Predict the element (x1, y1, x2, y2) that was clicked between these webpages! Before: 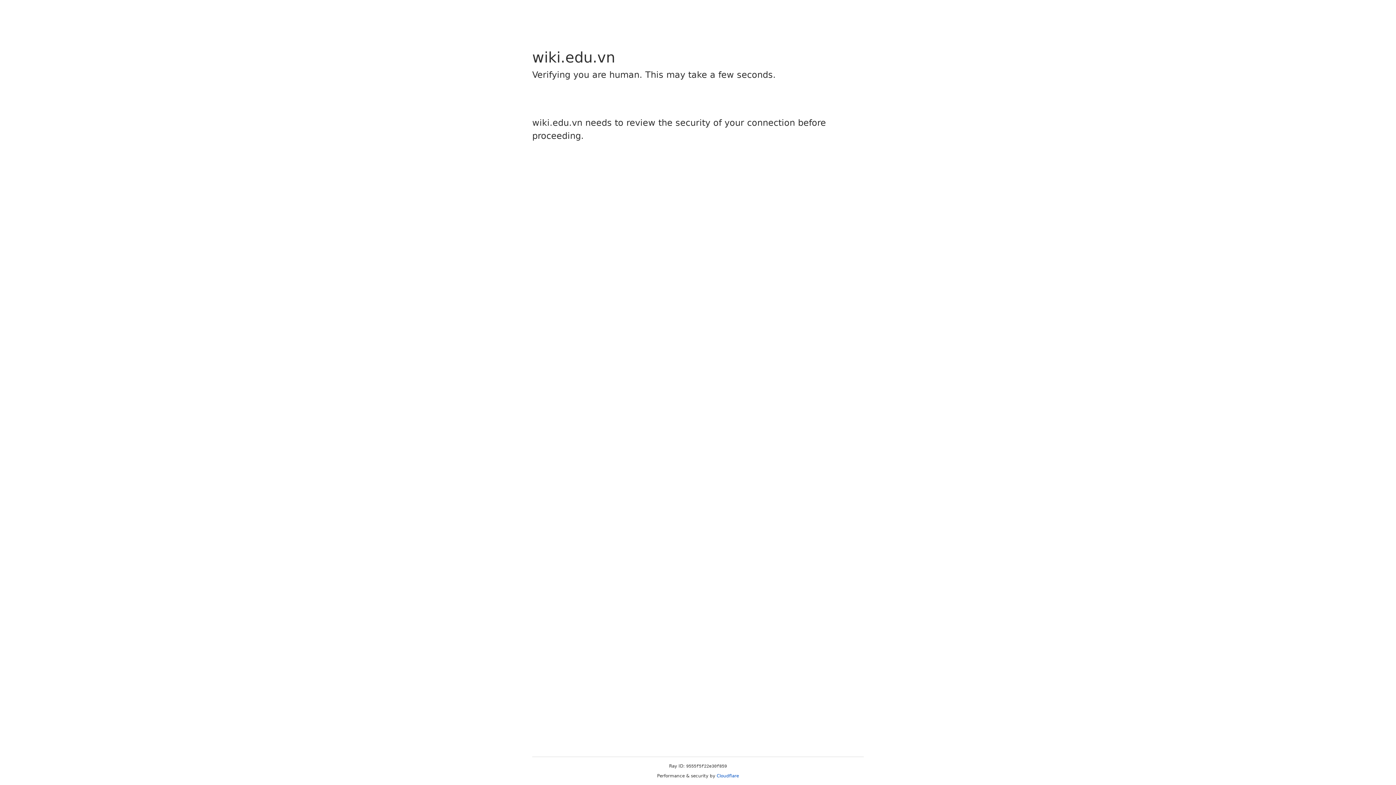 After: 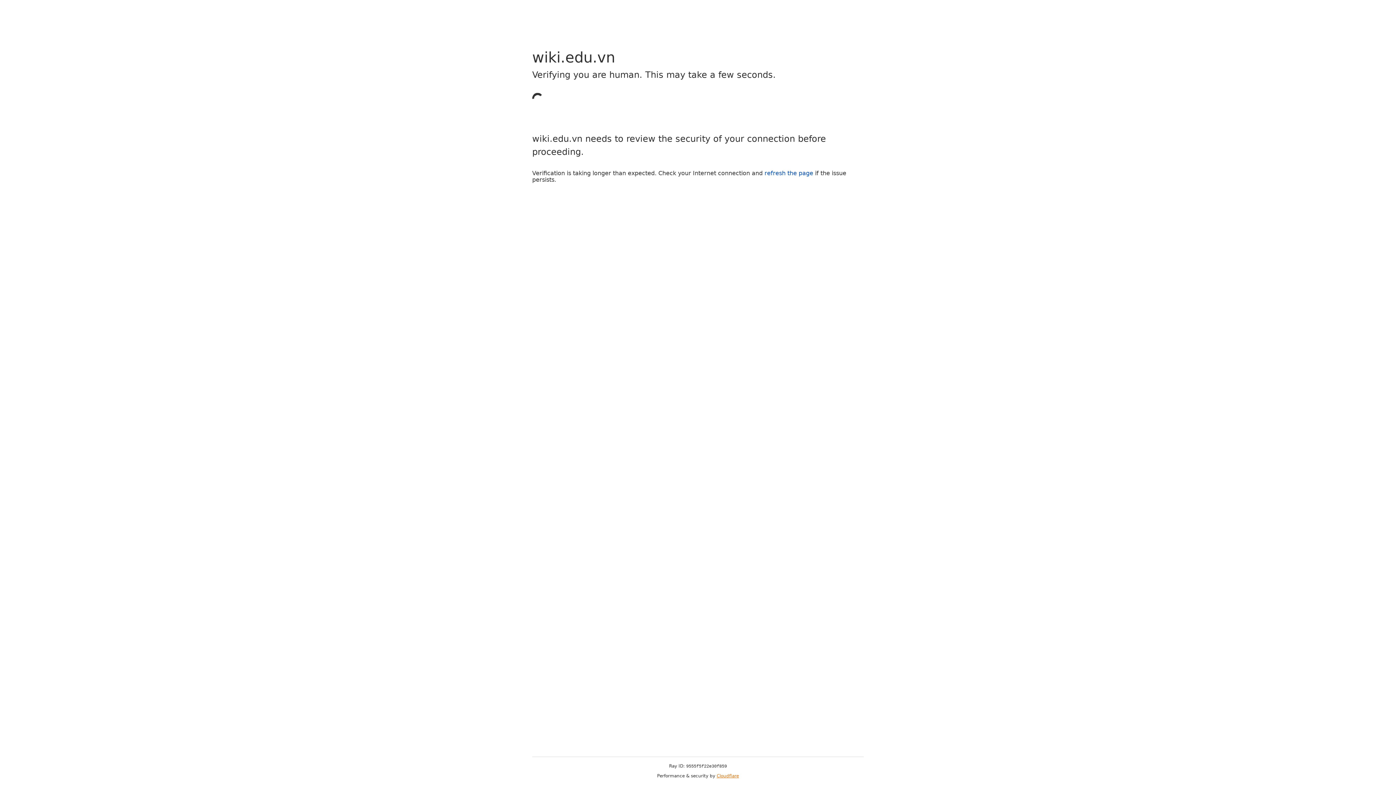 Action: label: Cloudflare bbox: (716, 773, 739, 778)